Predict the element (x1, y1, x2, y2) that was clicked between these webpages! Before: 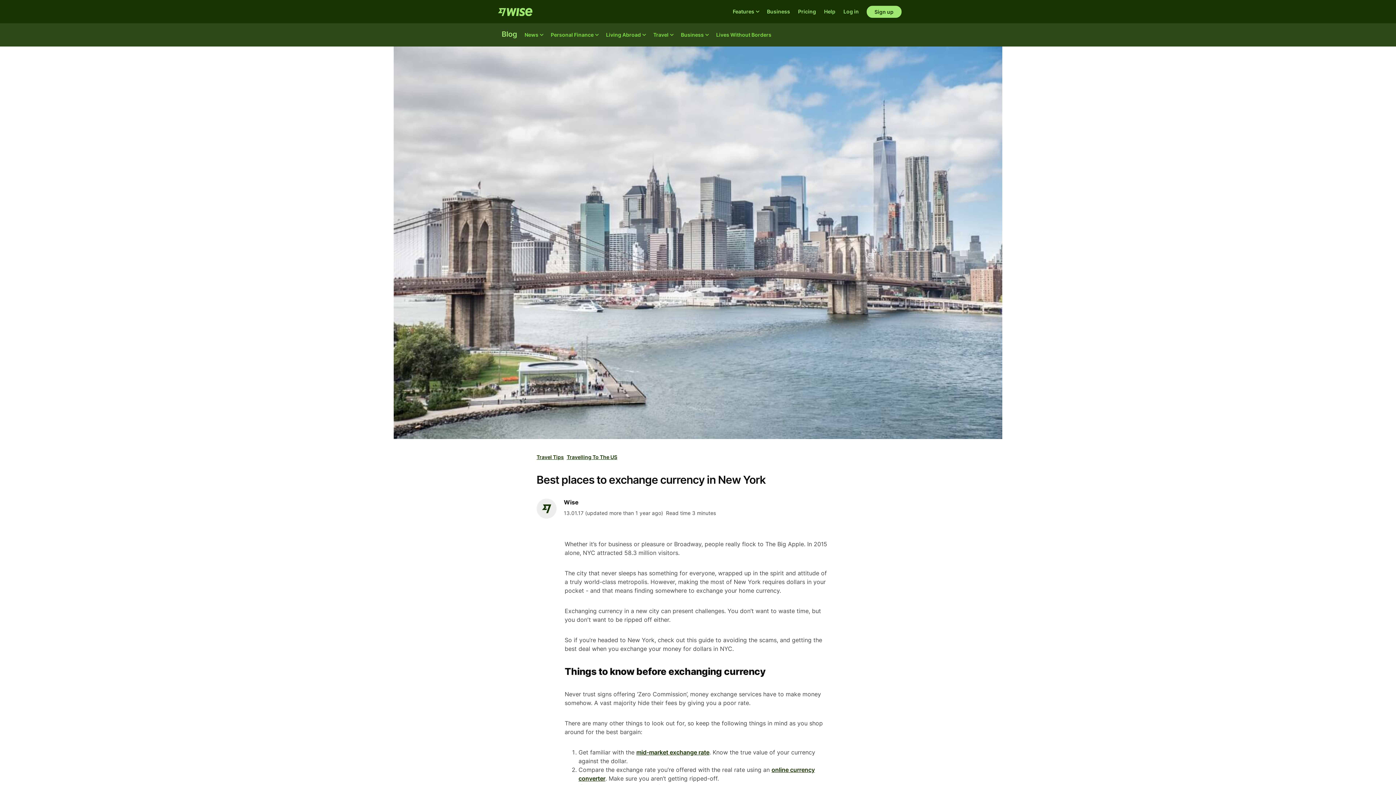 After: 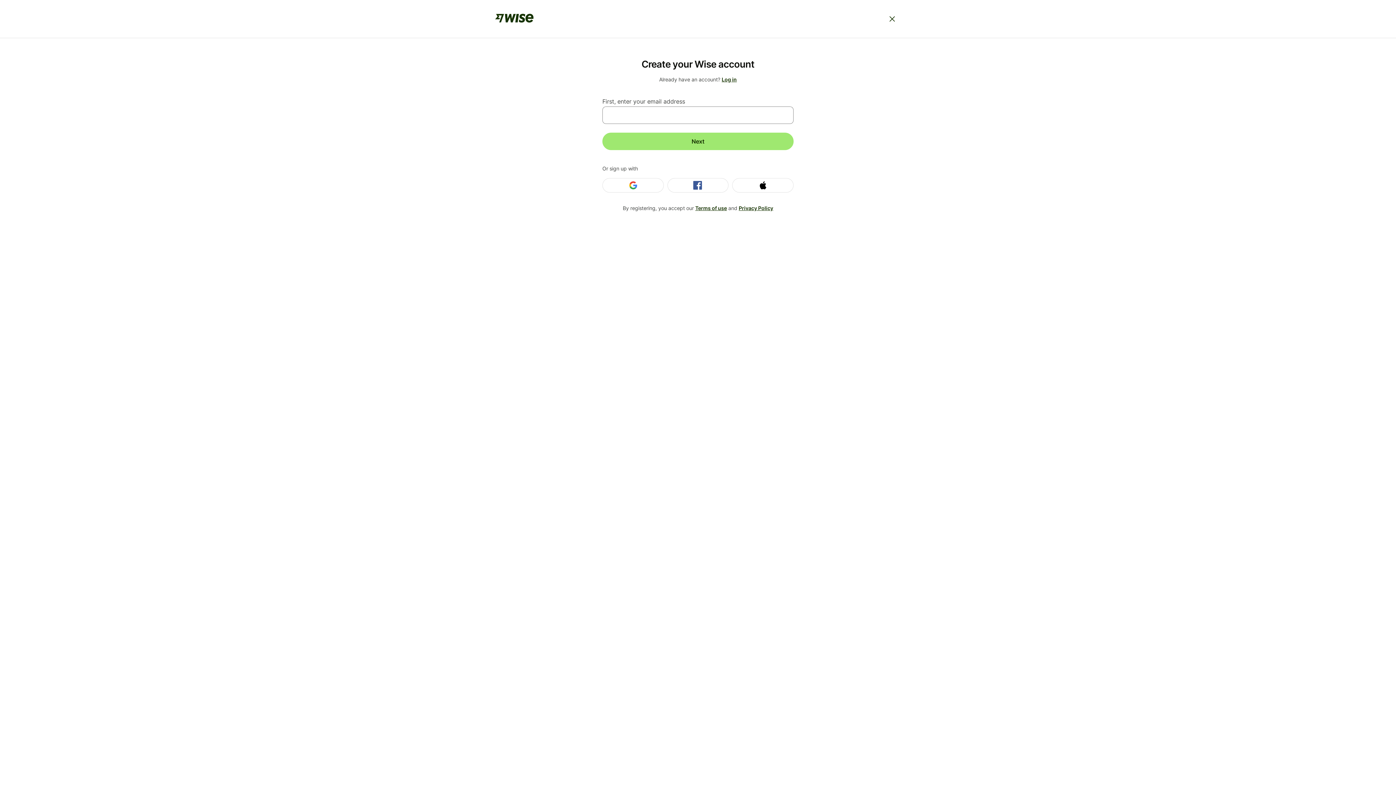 Action: label: Sign up bbox: (866, 5, 901, 17)